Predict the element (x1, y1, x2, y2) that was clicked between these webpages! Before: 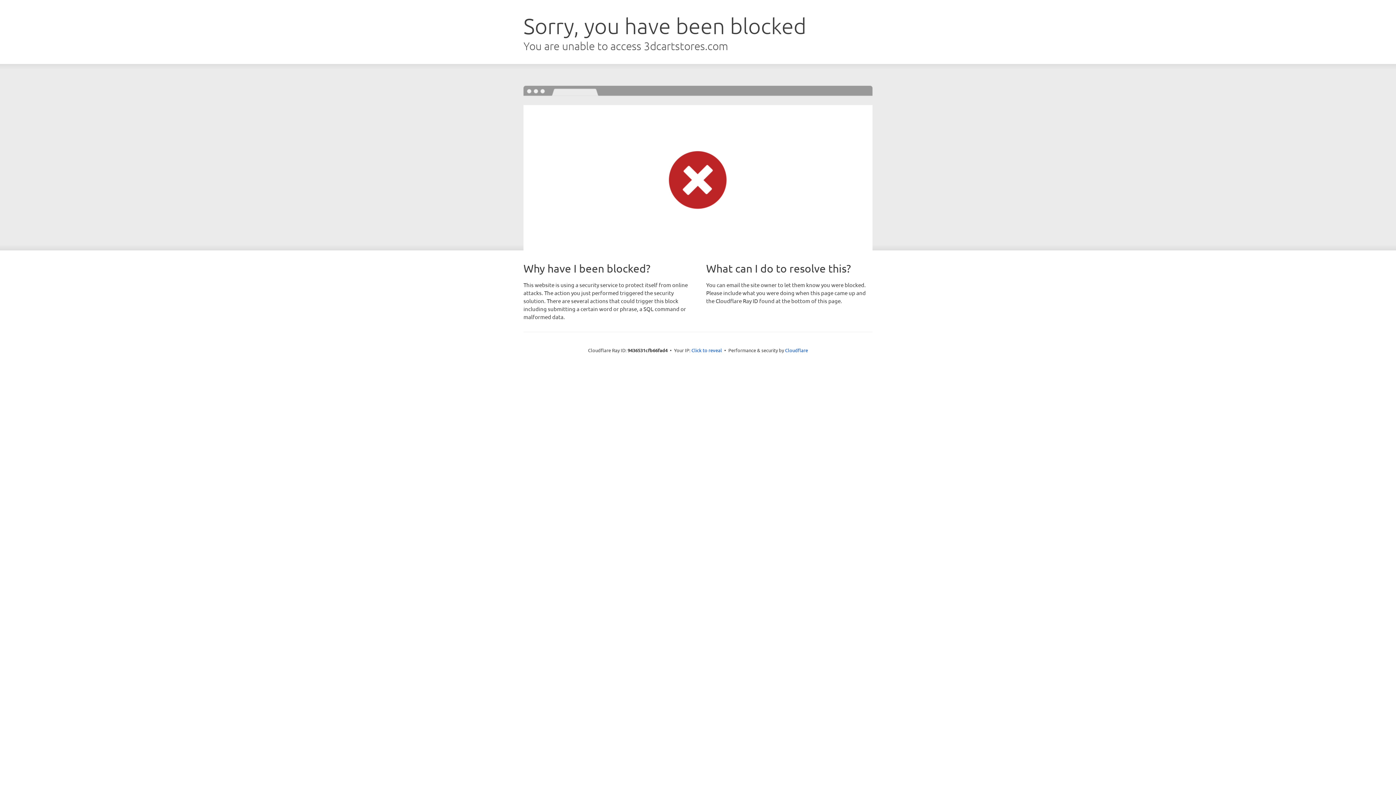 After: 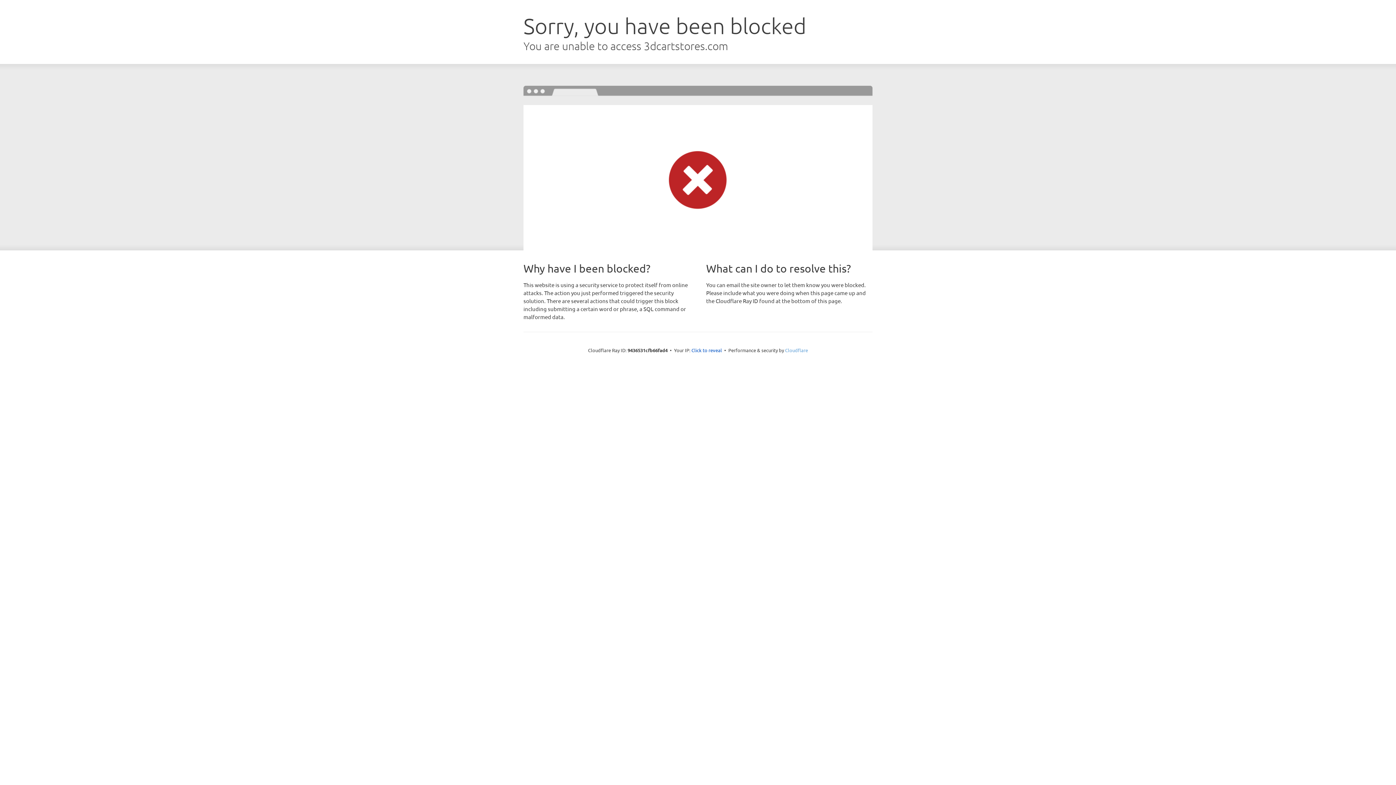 Action: bbox: (785, 347, 808, 353) label: Cloudflare